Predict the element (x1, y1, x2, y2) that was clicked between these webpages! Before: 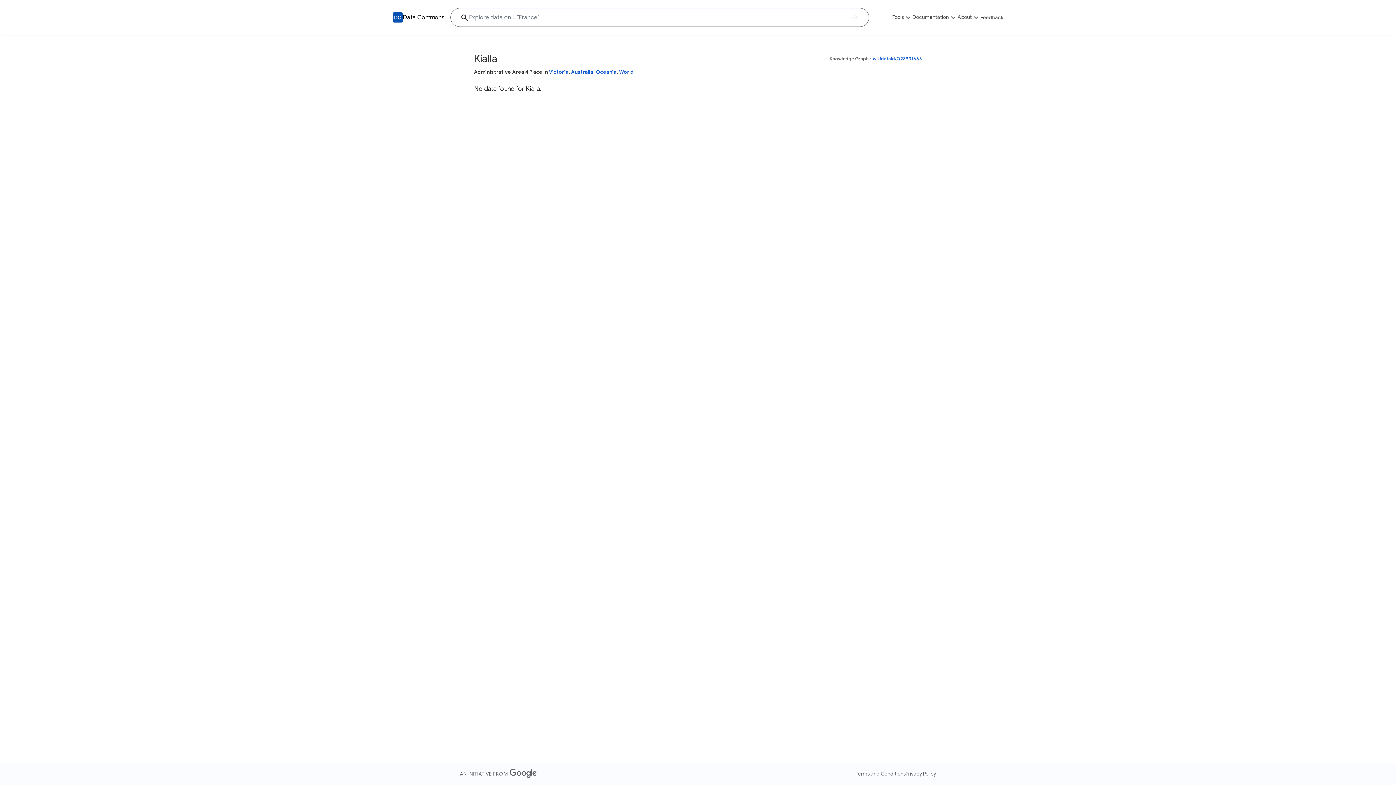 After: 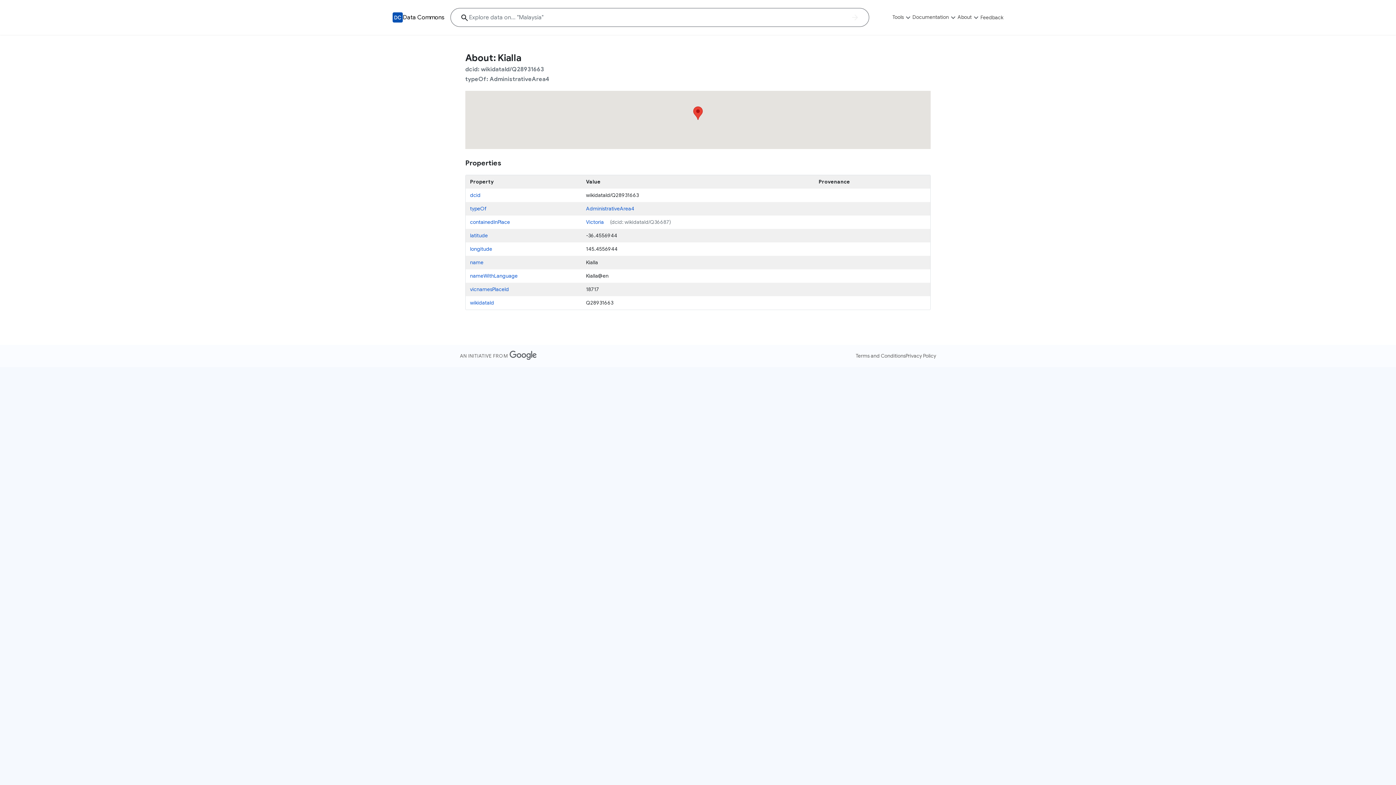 Action: bbox: (873, 56, 922, 61) label: wikidataId/Q28931663